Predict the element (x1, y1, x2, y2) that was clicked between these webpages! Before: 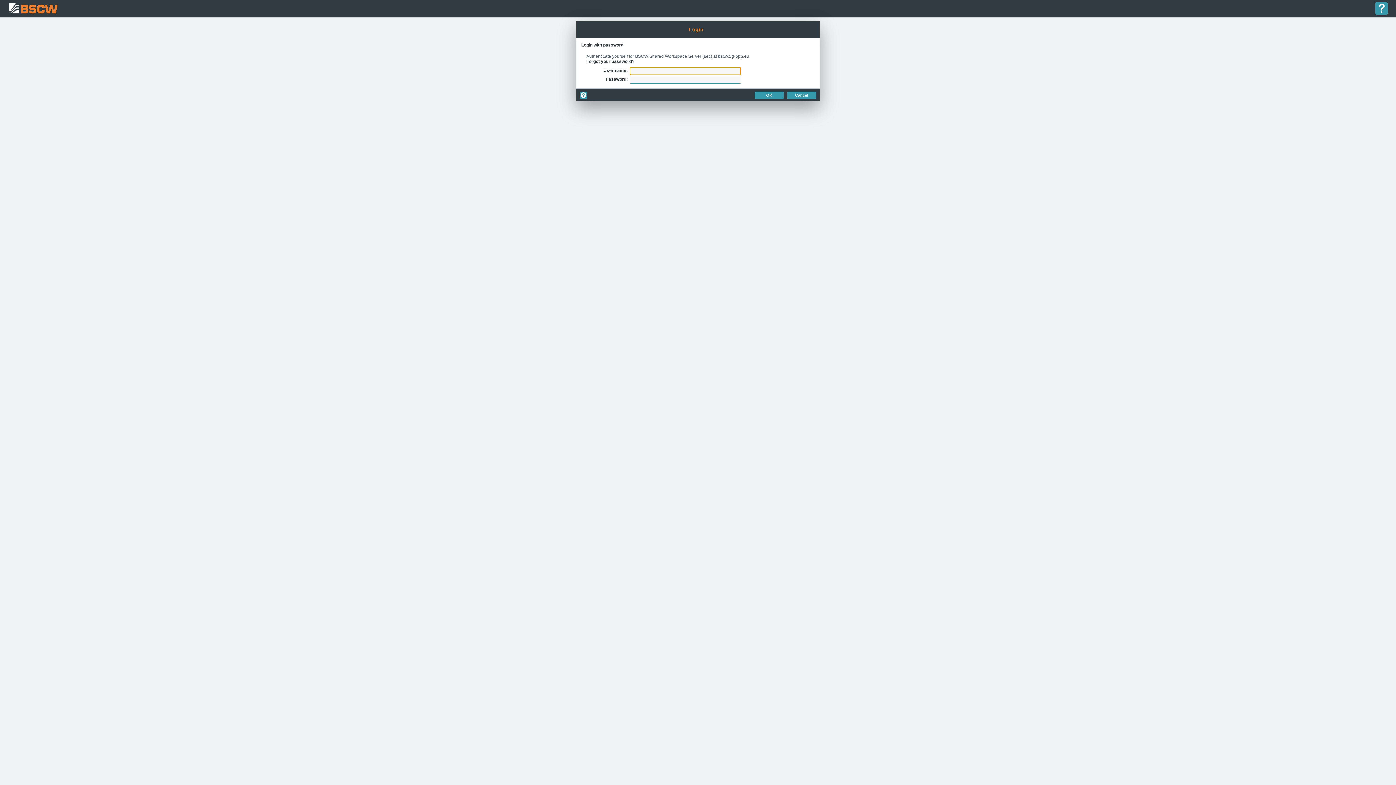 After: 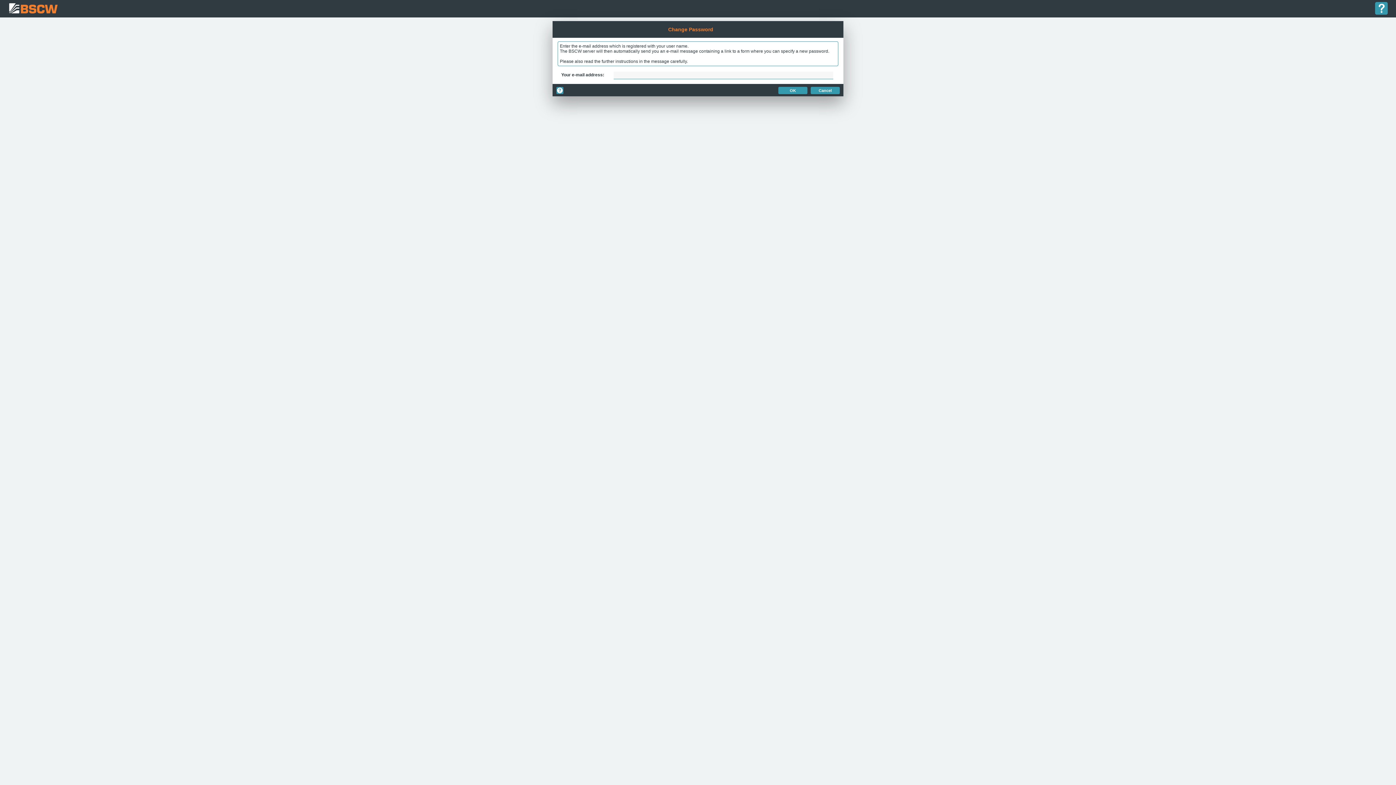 Action: label: Forgot your password? bbox: (586, 58, 634, 64)